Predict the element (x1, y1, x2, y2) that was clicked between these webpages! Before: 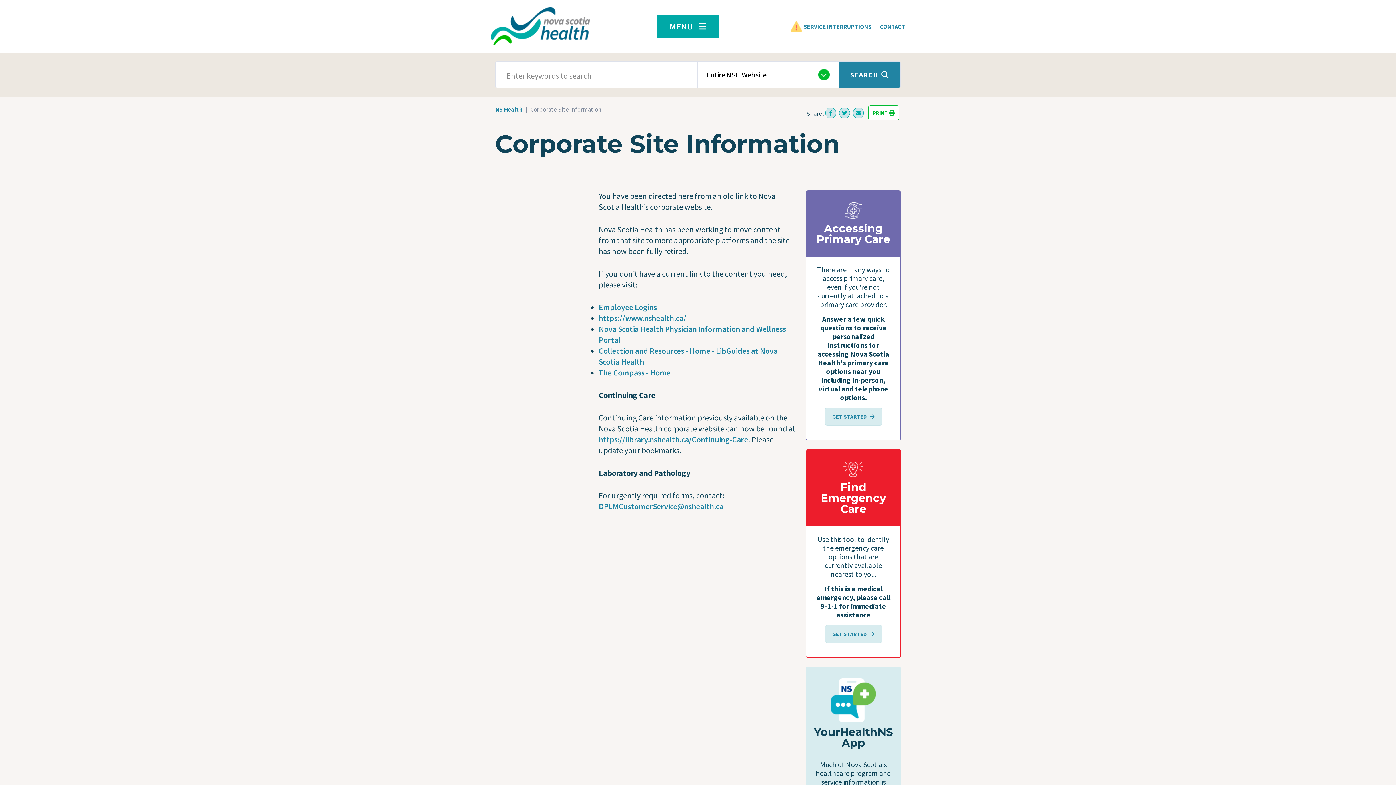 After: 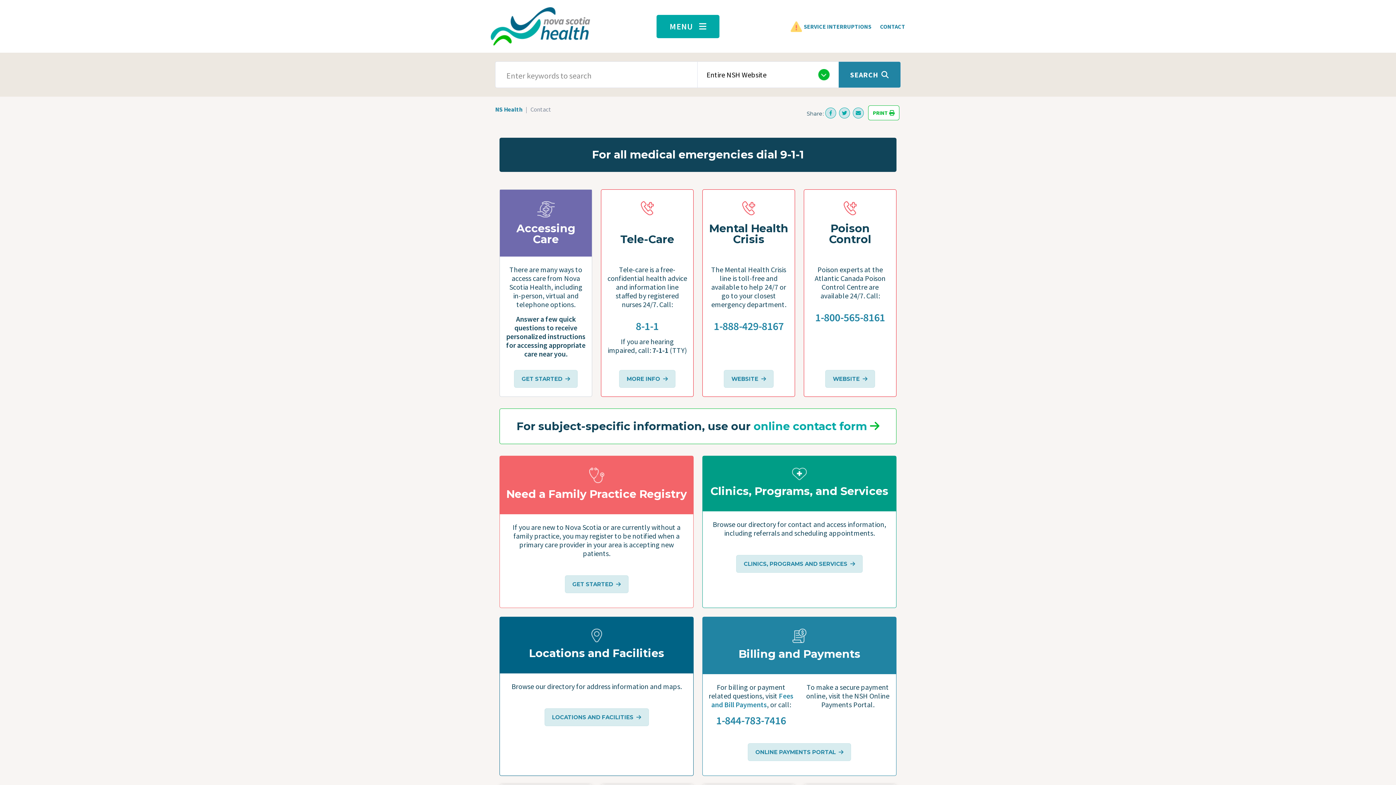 Action: label: CONTACT bbox: (871, 19, 905, 33)